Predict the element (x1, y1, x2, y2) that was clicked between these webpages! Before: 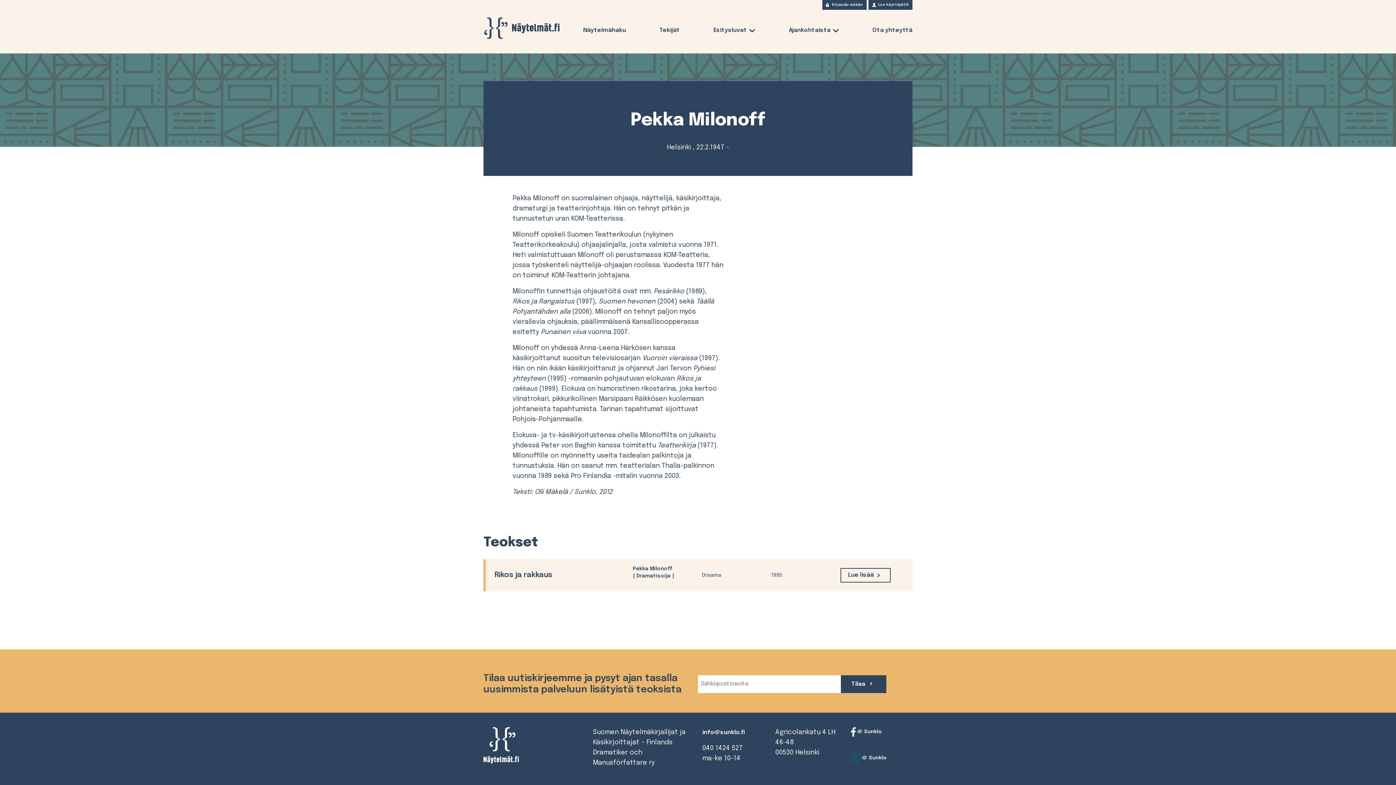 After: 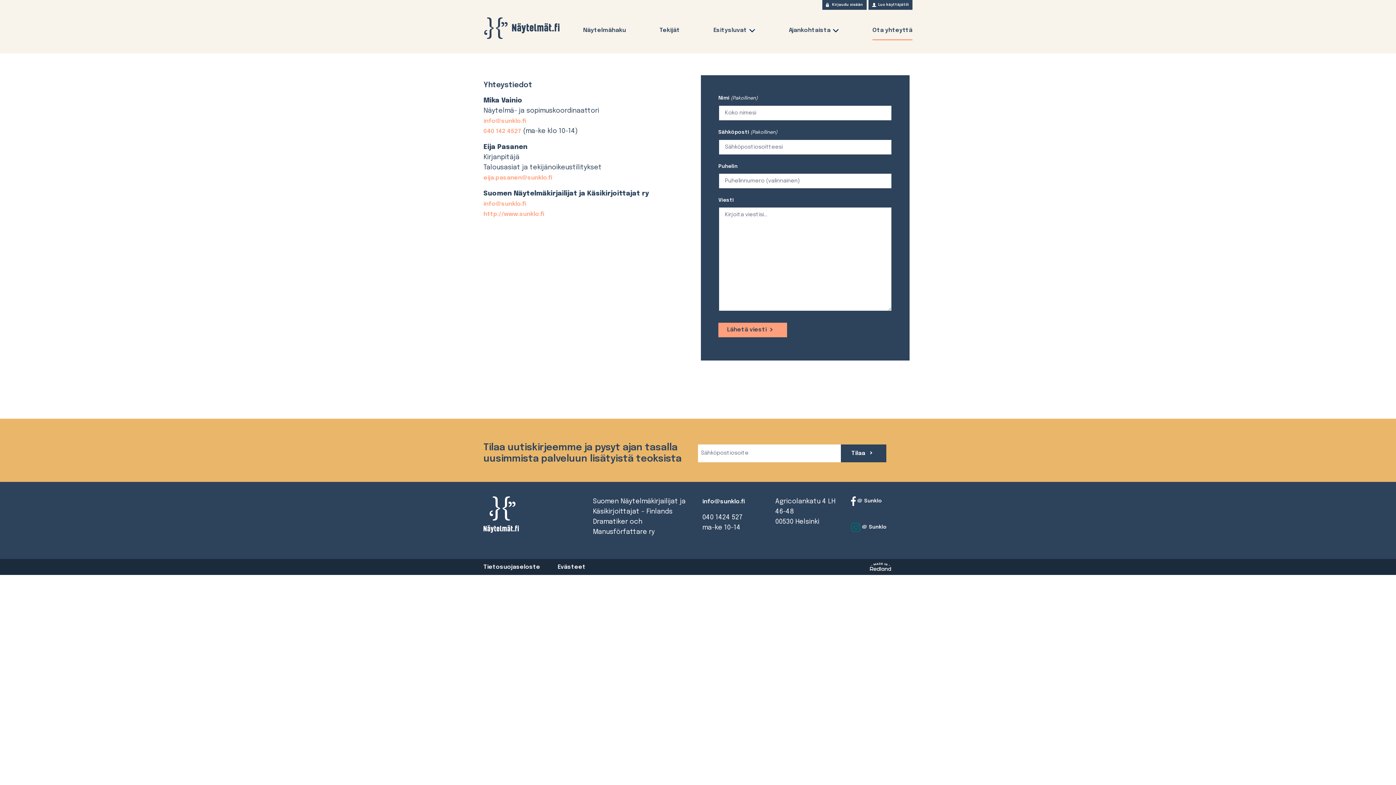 Action: bbox: (872, 27, 912, 39) label: Ota yhteyttä